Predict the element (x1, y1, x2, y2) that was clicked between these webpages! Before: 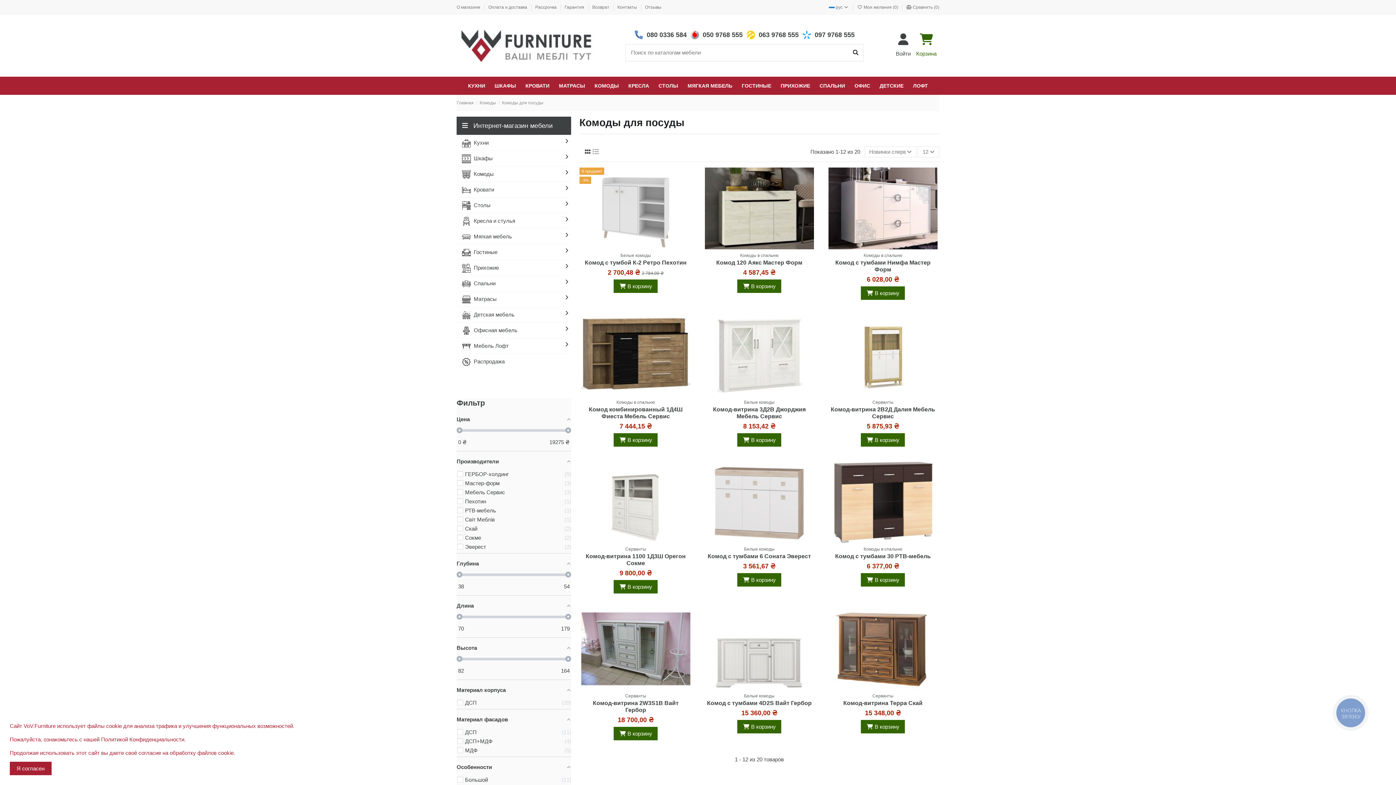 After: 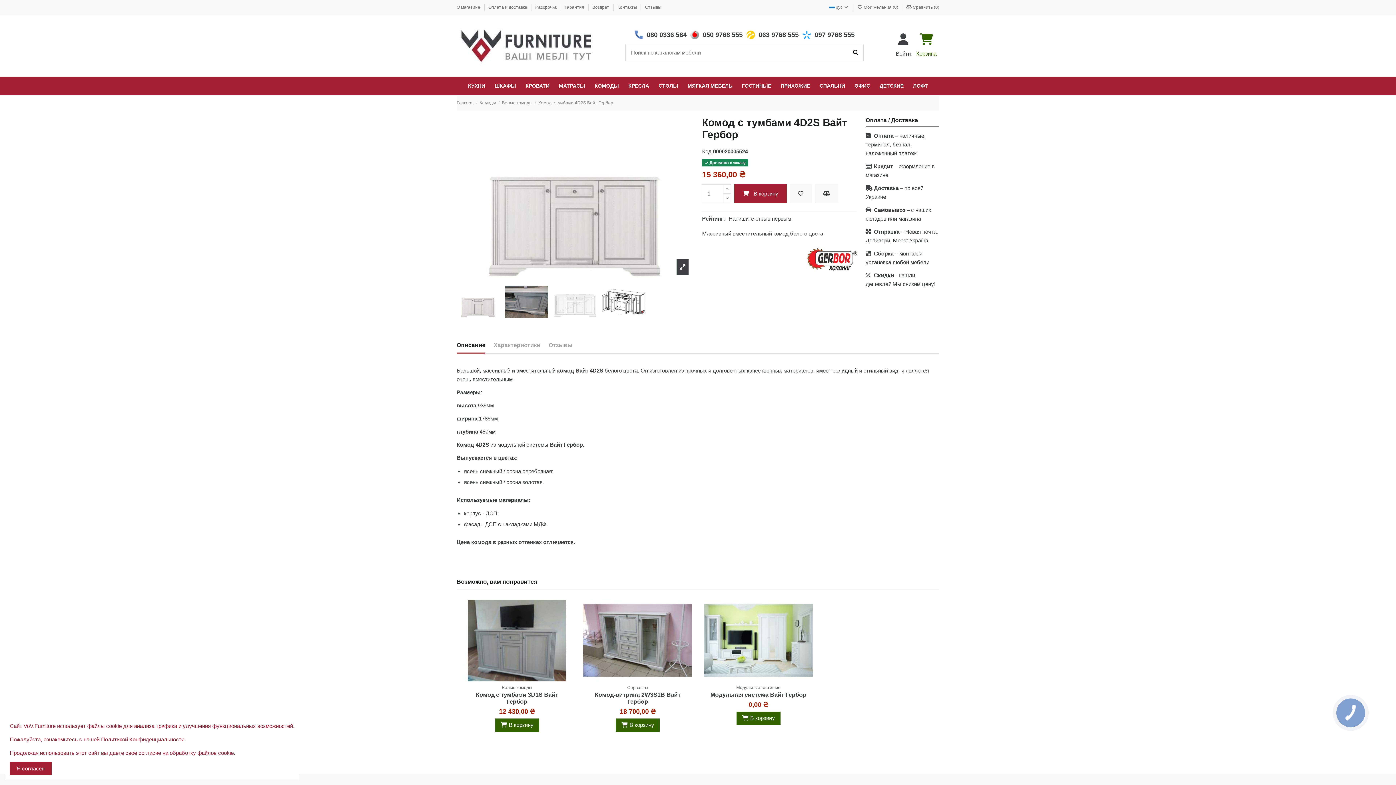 Action: bbox: (707, 700, 811, 706) label: Комод с тумбами 4D2S Вайт Гербор